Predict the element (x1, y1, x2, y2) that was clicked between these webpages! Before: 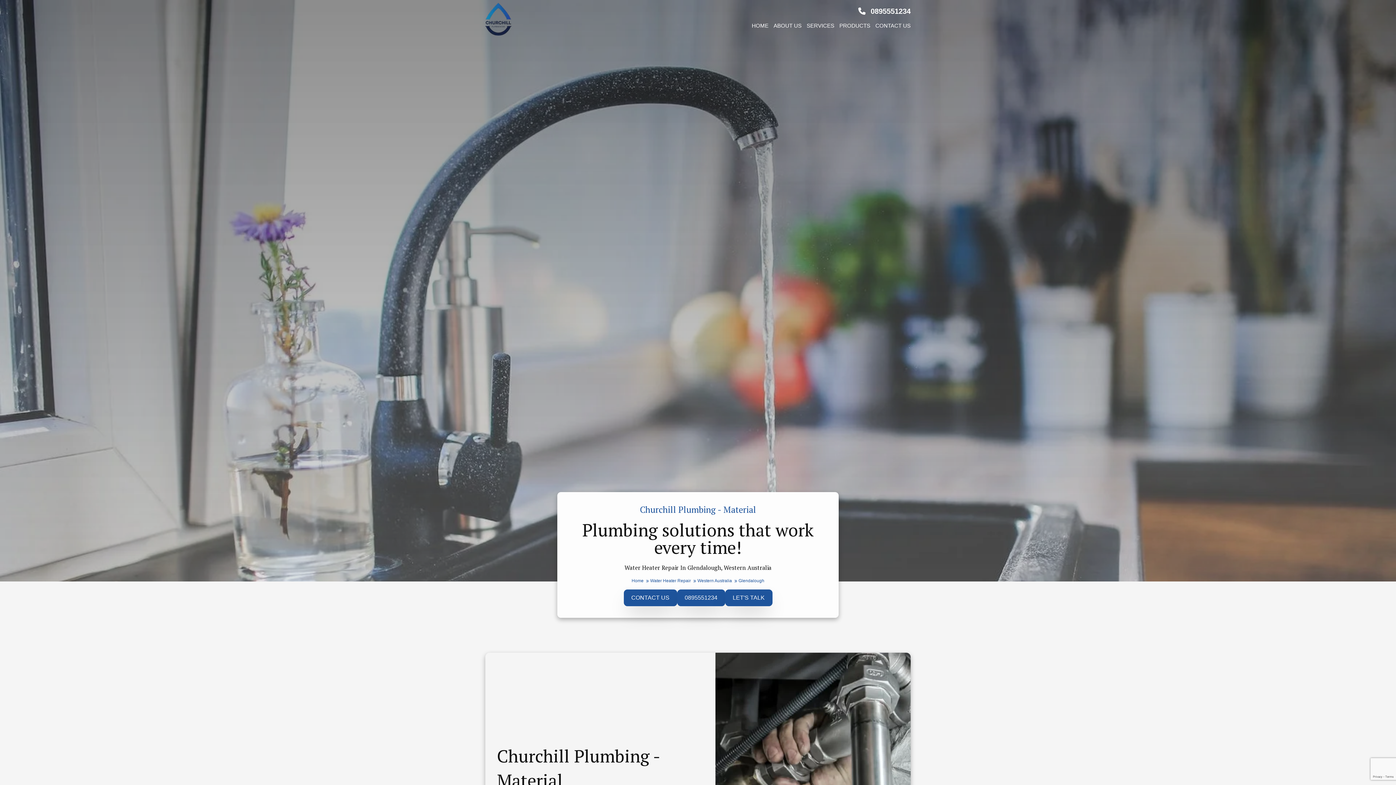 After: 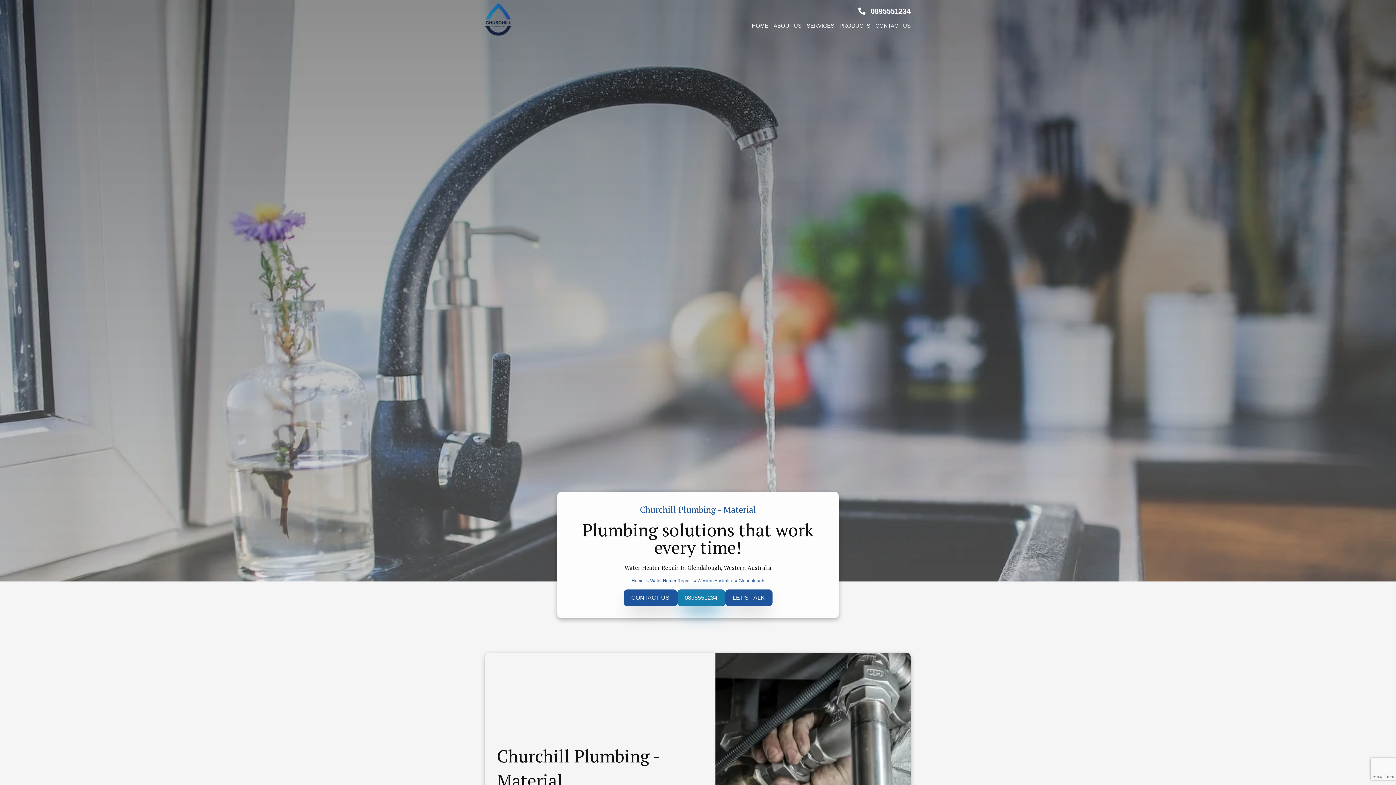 Action: label: 0895551234 bbox: (677, 590, 724, 606)